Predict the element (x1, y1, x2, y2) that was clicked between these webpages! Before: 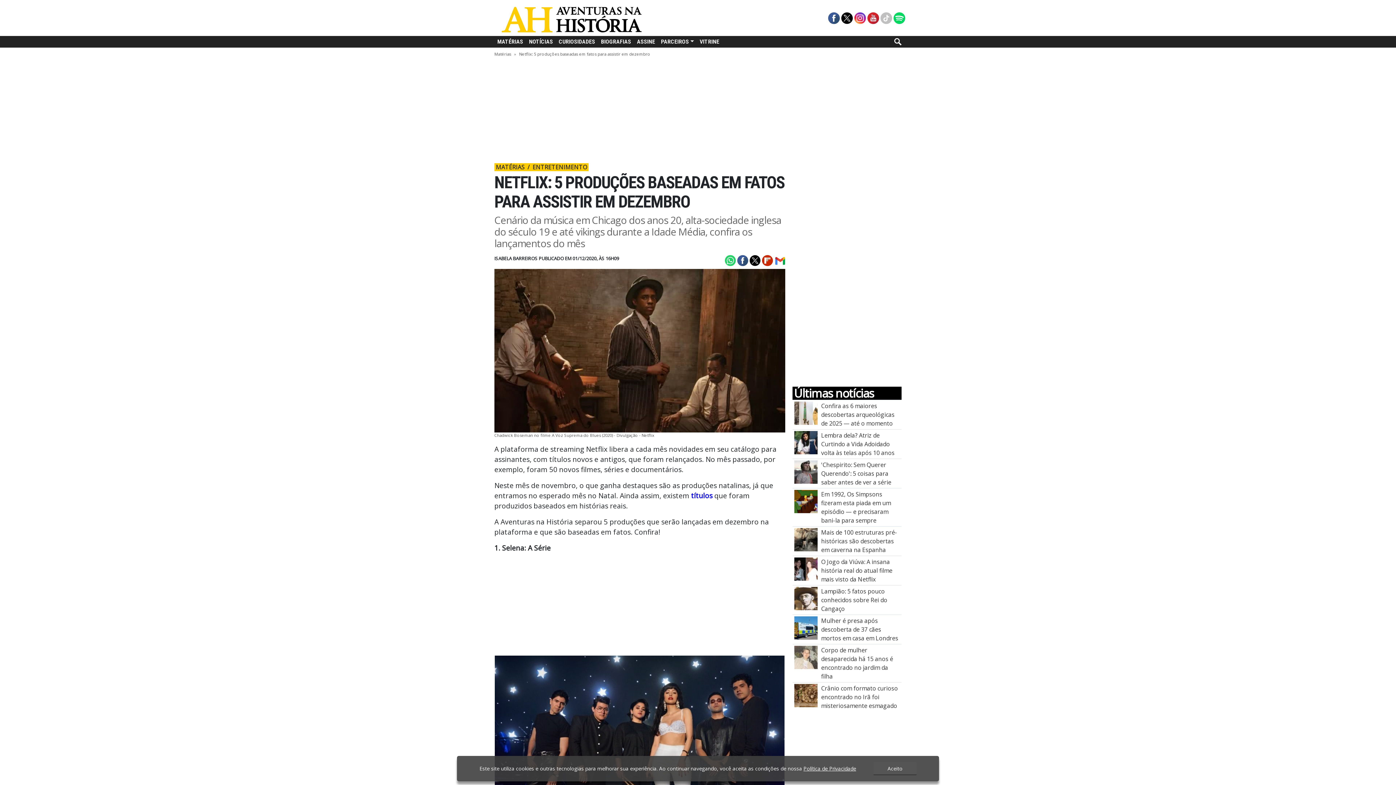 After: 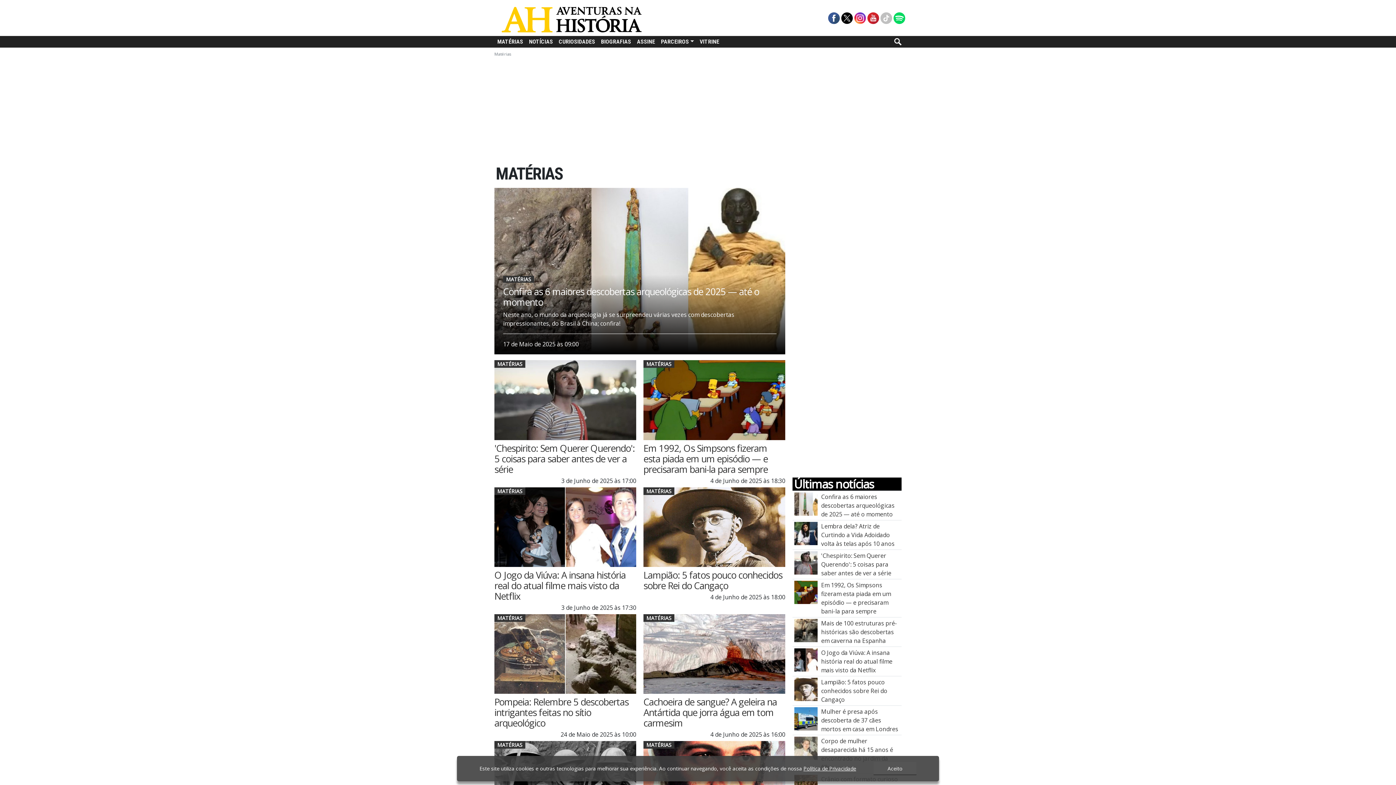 Action: bbox: (494, 163, 526, 171) label: MATÉRIAS